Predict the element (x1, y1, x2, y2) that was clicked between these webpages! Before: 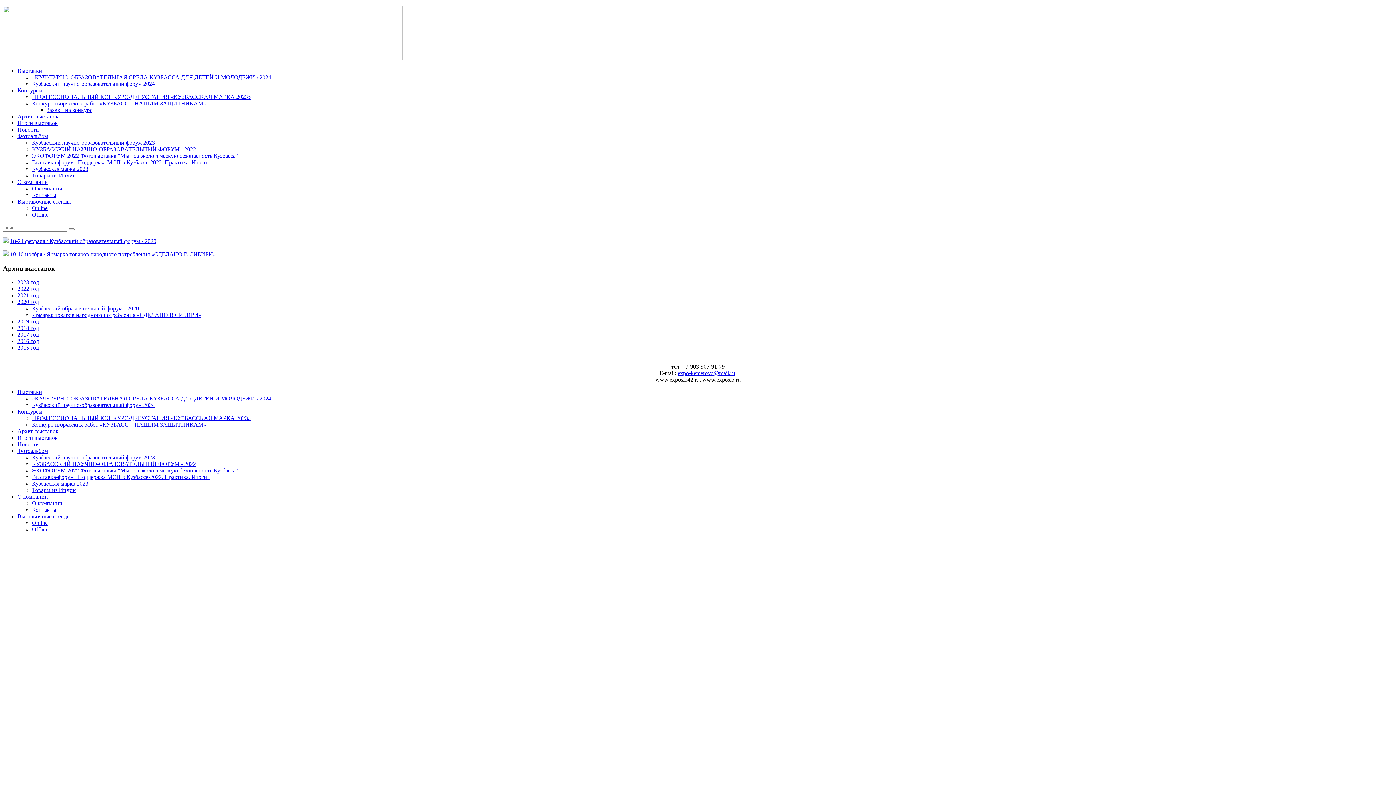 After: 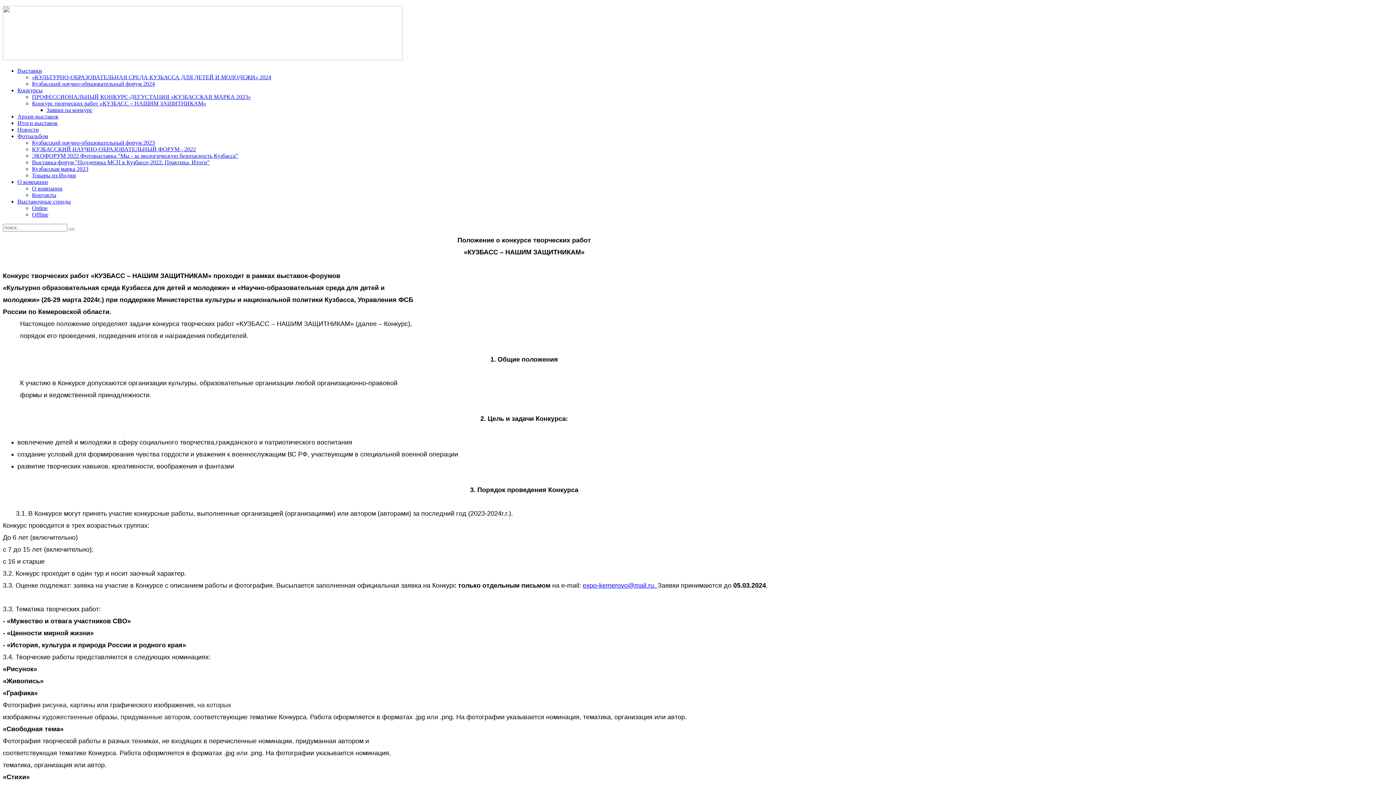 Action: label: Конкурс творческих работ «КУЗБАСС – НАШИМ ЗАЩИТНИКАМ» bbox: (32, 421, 206, 428)